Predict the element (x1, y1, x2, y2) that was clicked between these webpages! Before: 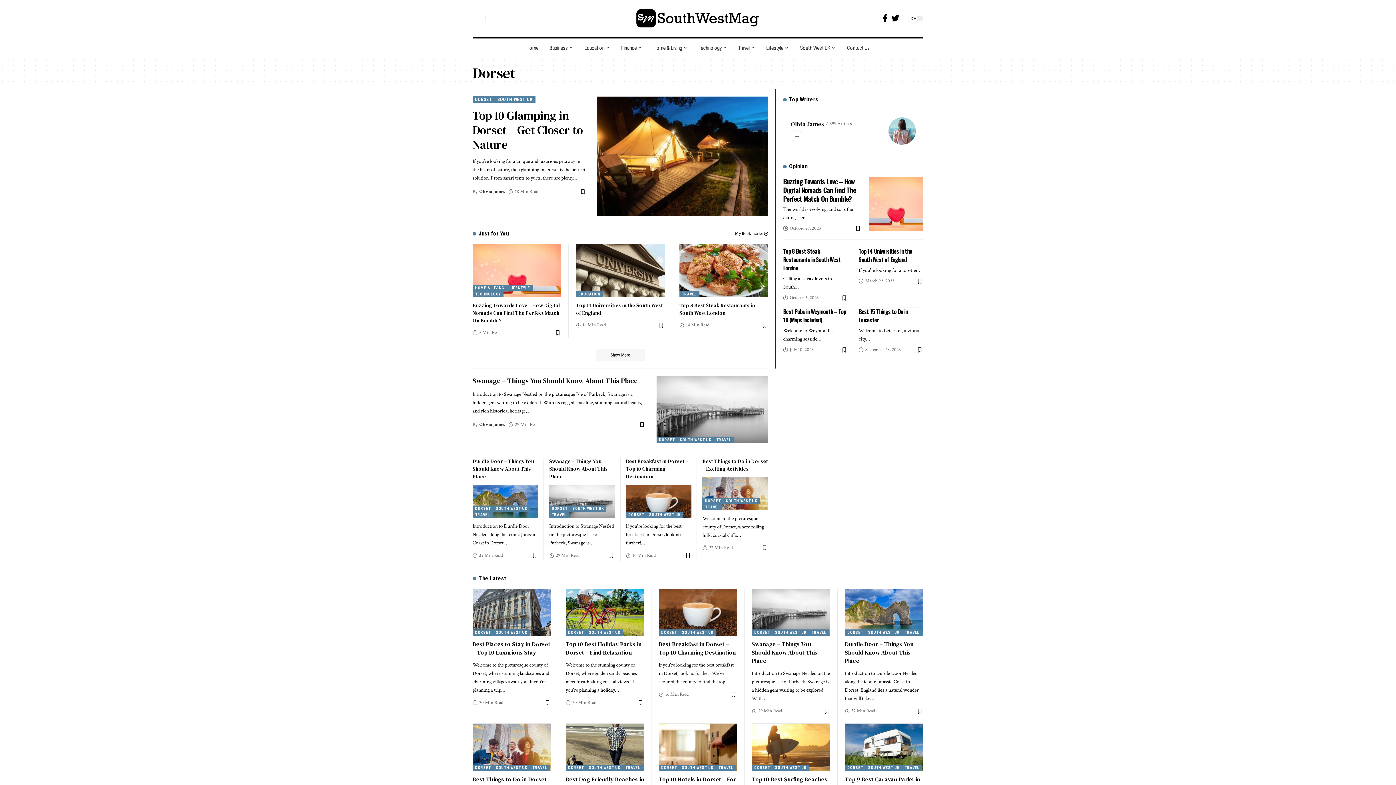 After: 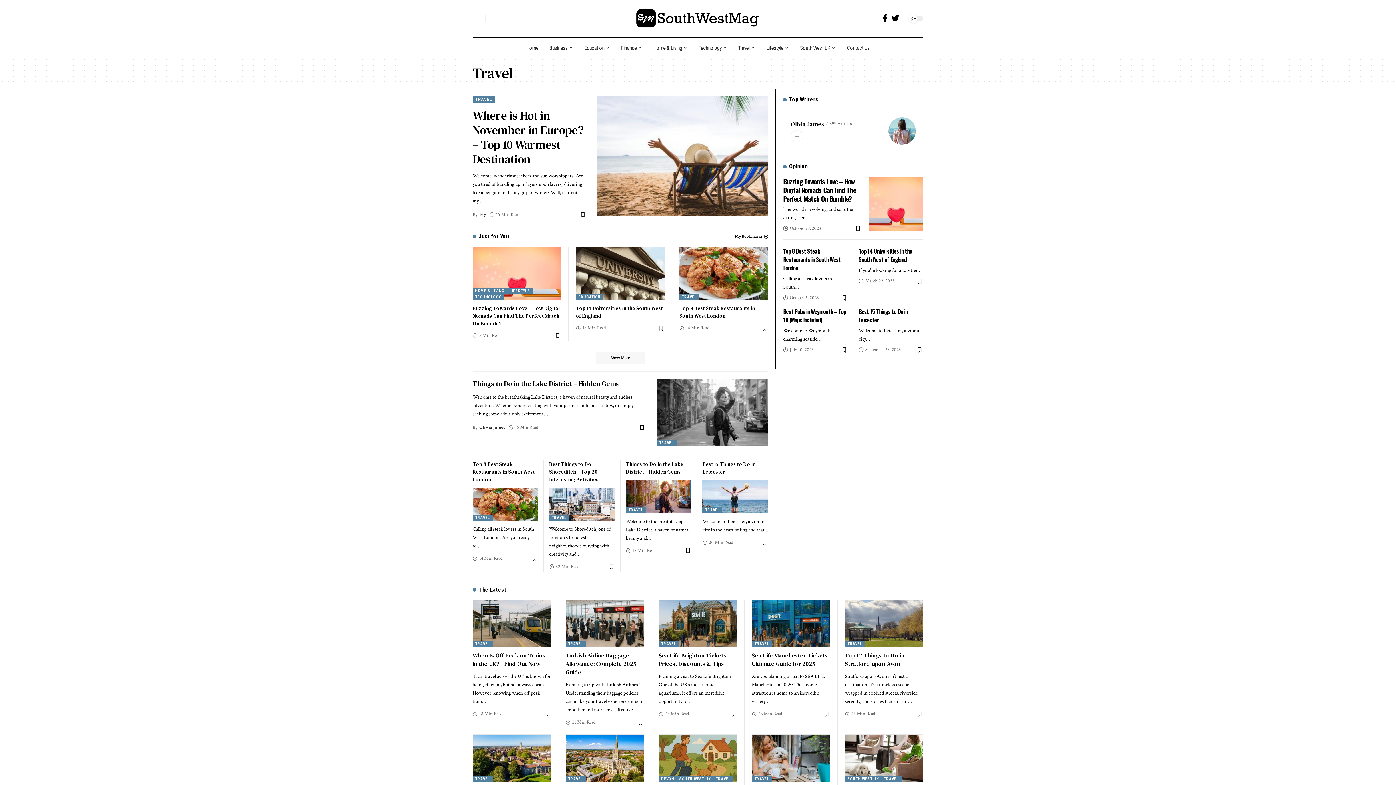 Action: bbox: (902, 765, 922, 771) label: TRAVEL